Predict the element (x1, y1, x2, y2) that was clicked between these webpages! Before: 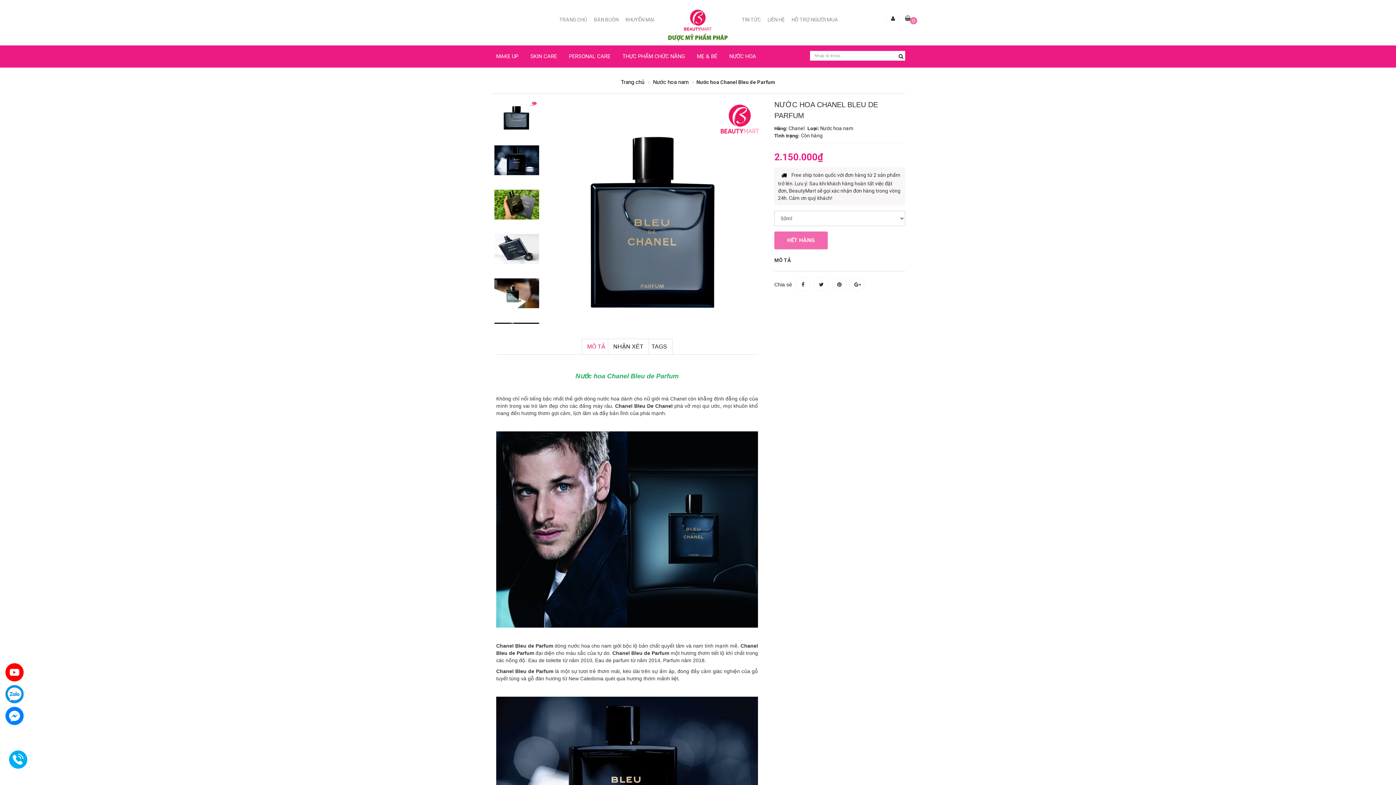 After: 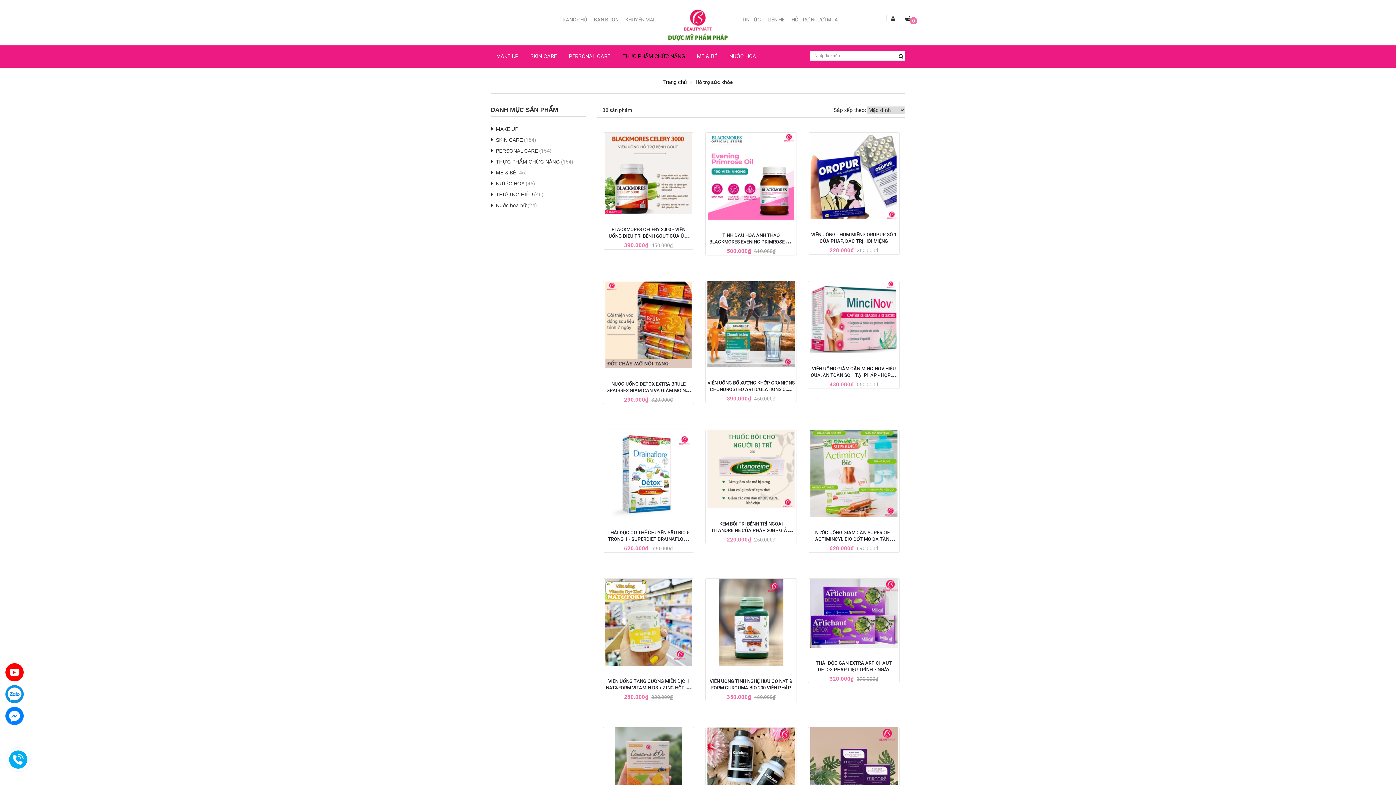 Action: label: THỰC PHẨM CHỨC NĂNG bbox: (622, 45, 685, 67)